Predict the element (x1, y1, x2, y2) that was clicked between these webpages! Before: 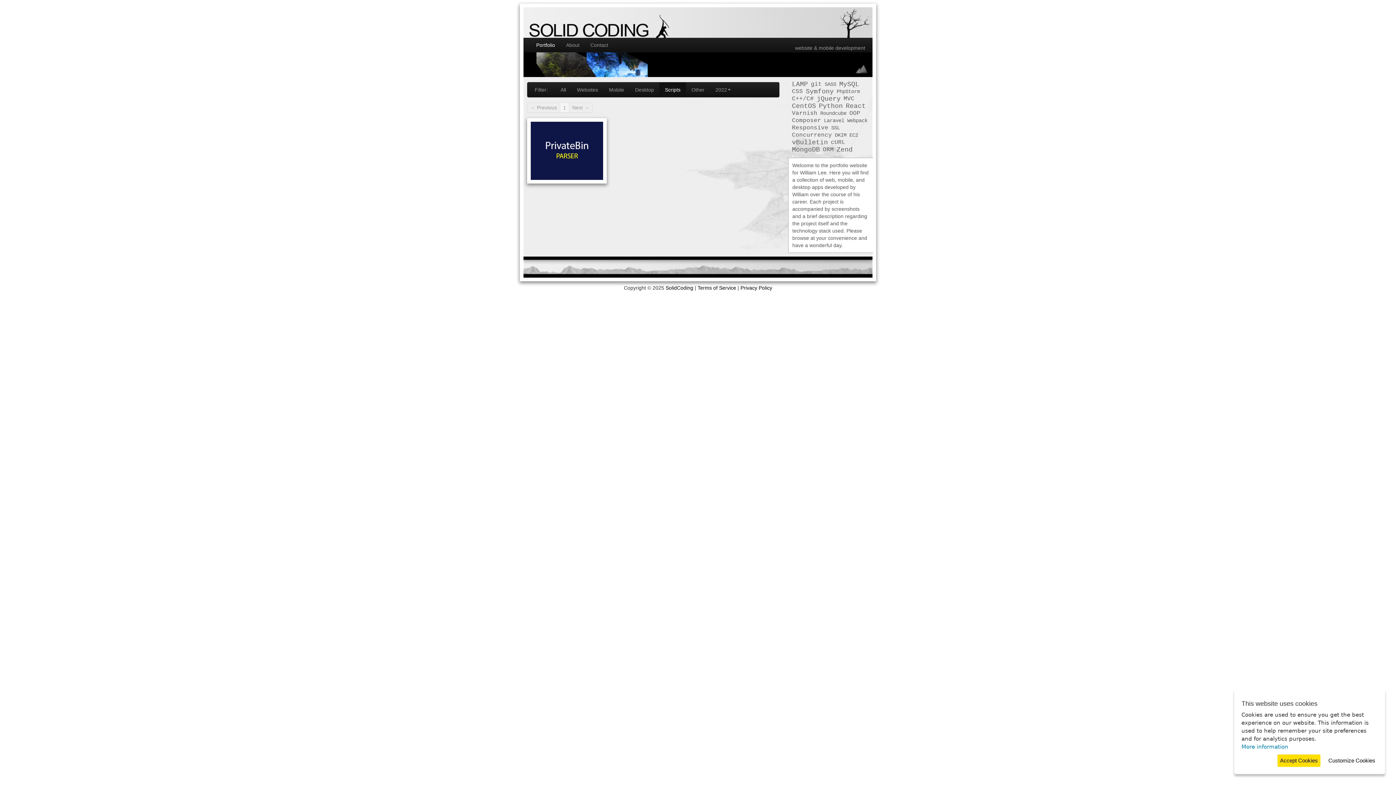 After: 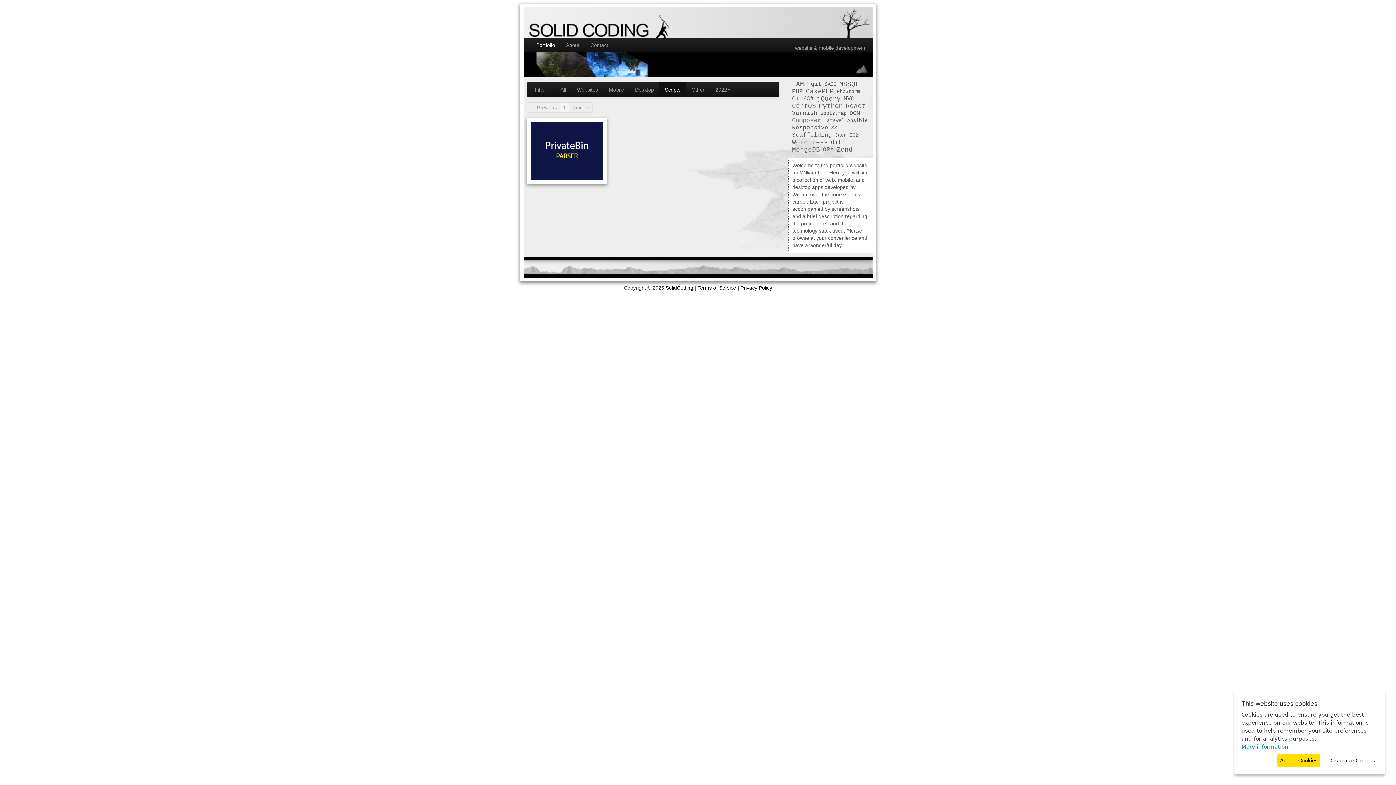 Action: bbox: (560, 102, 569, 112) label: 1